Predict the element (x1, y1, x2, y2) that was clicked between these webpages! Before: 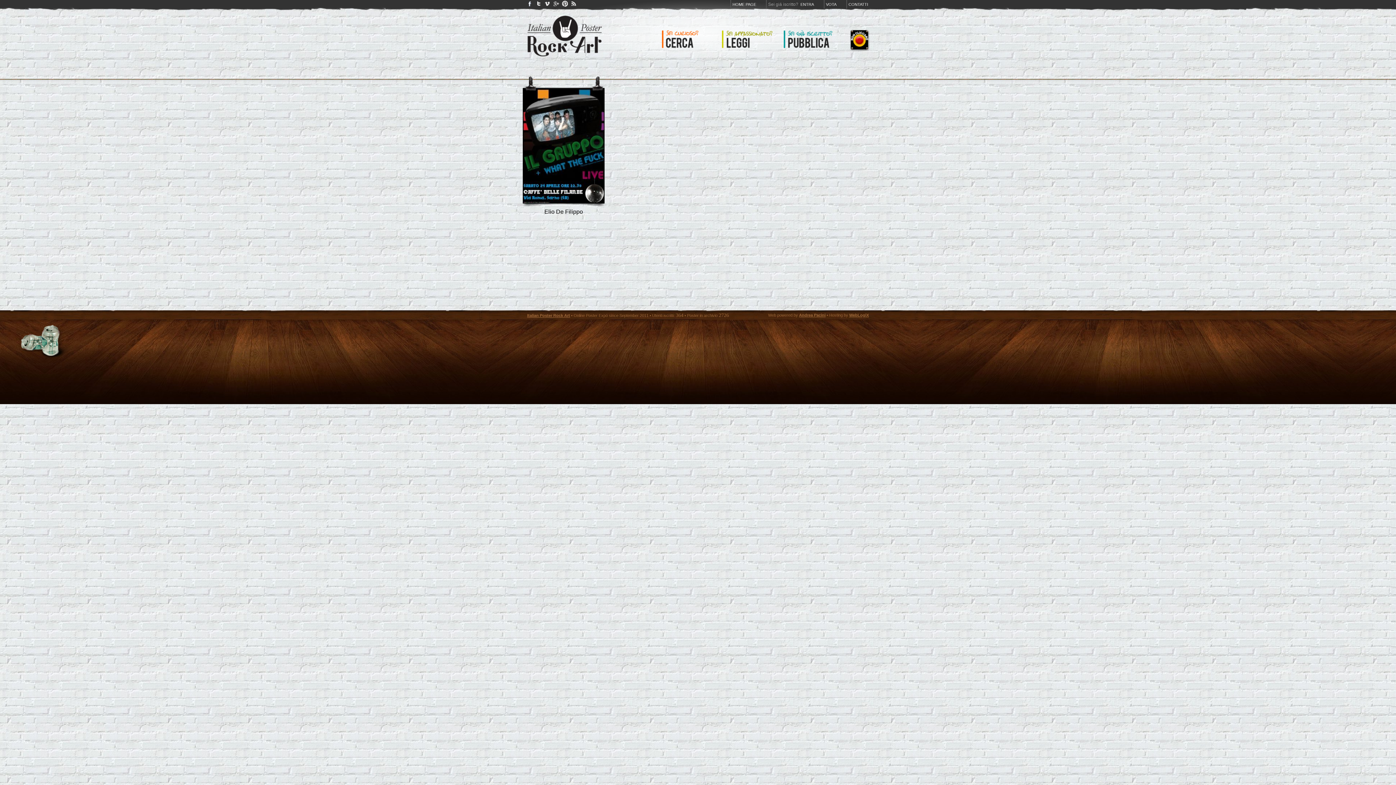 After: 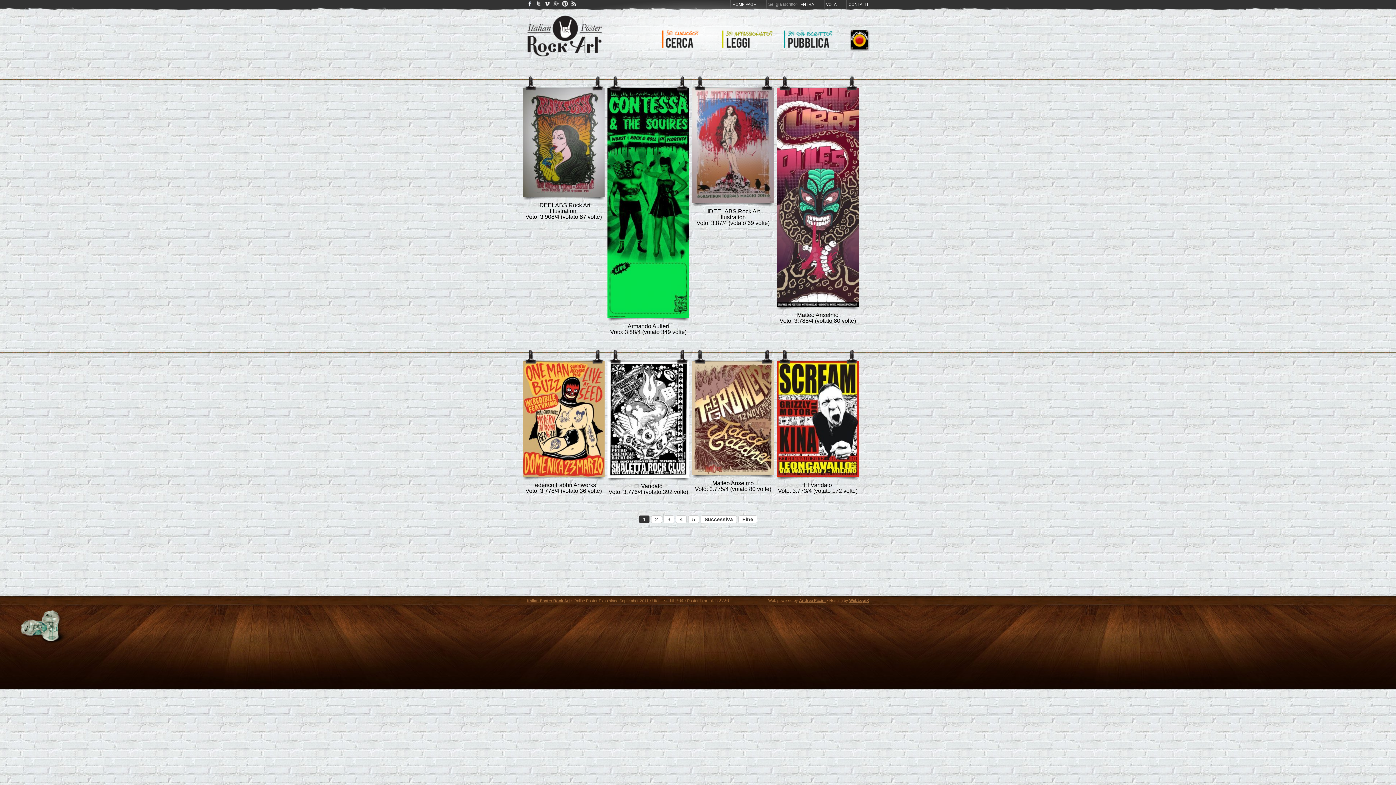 Action: label: VOTA bbox: (826, 2, 836, 6)